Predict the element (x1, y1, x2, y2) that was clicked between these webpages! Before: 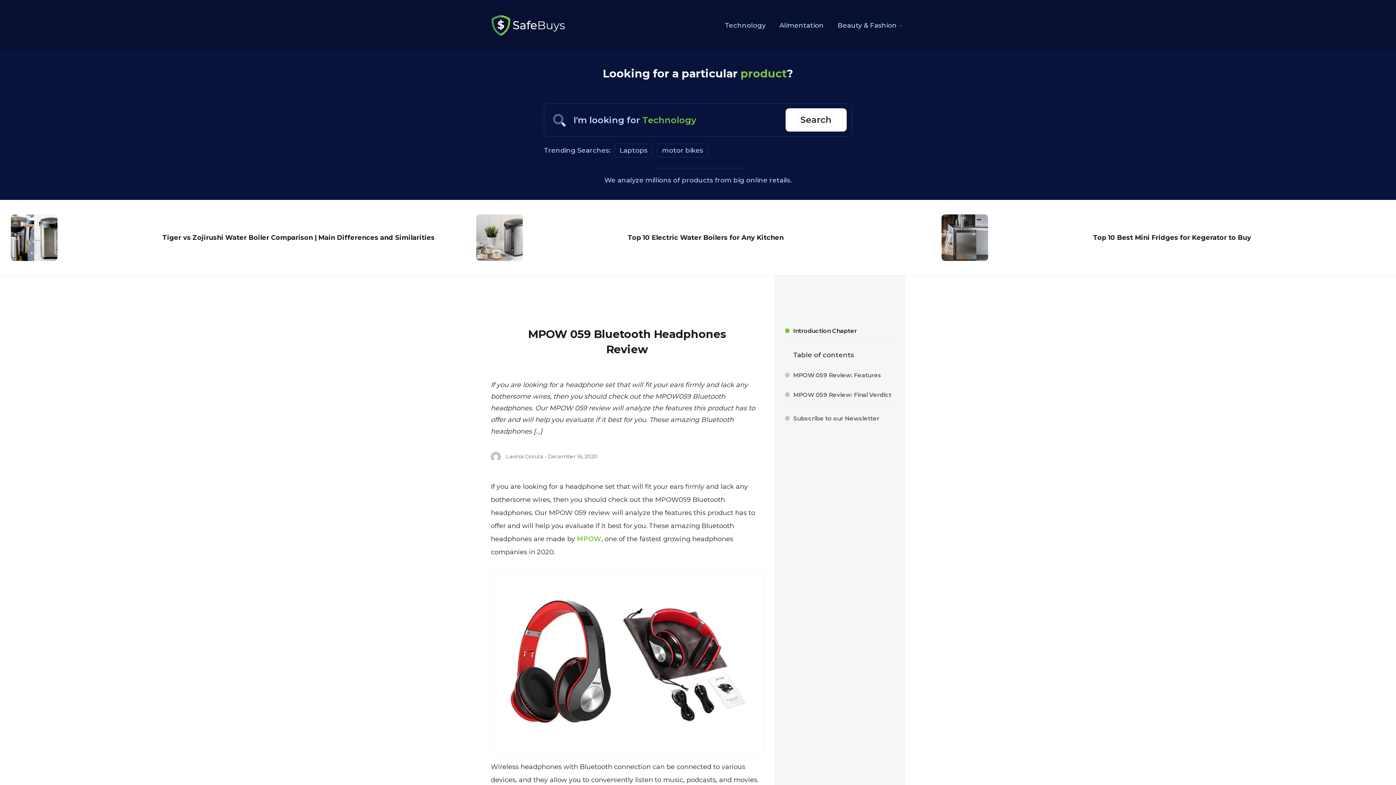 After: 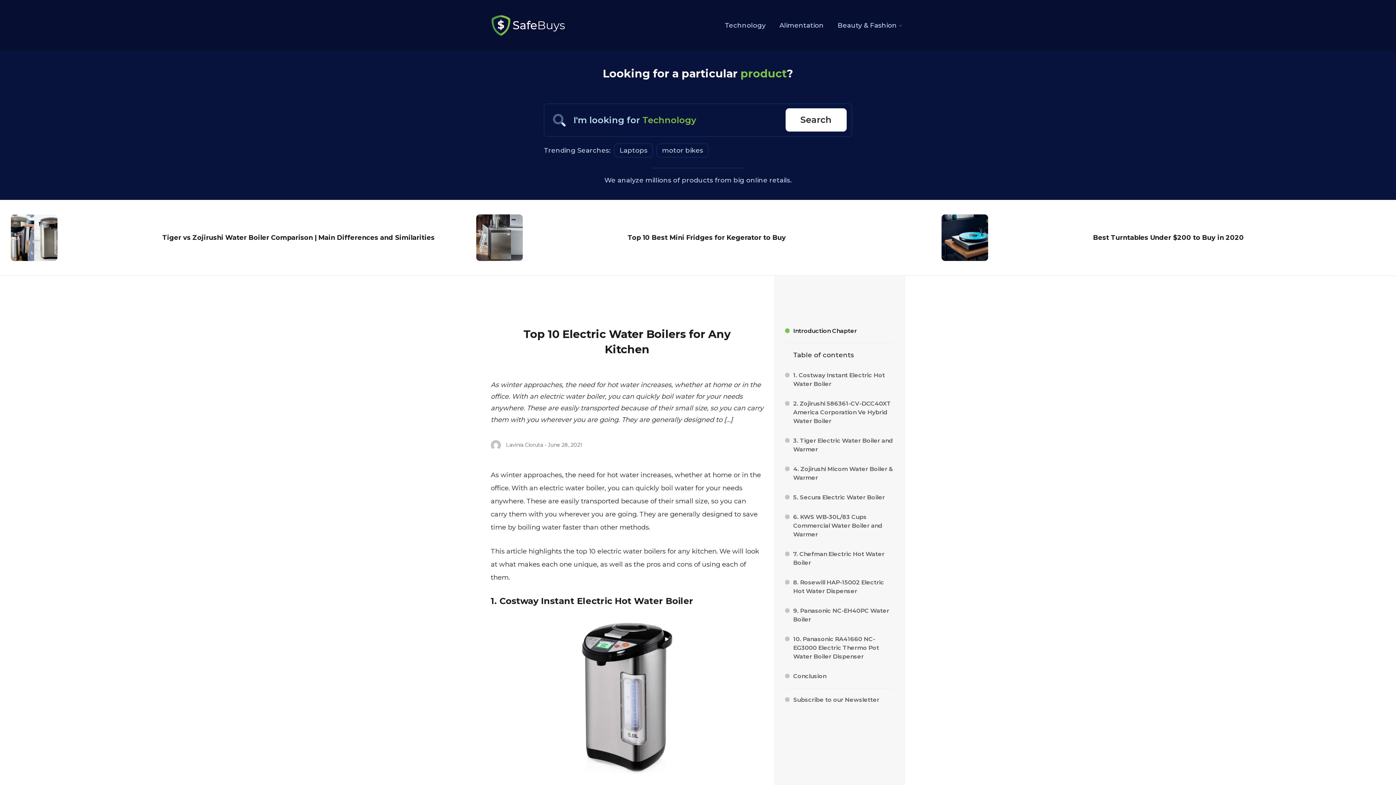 Action: bbox: (476, 233, 522, 241)